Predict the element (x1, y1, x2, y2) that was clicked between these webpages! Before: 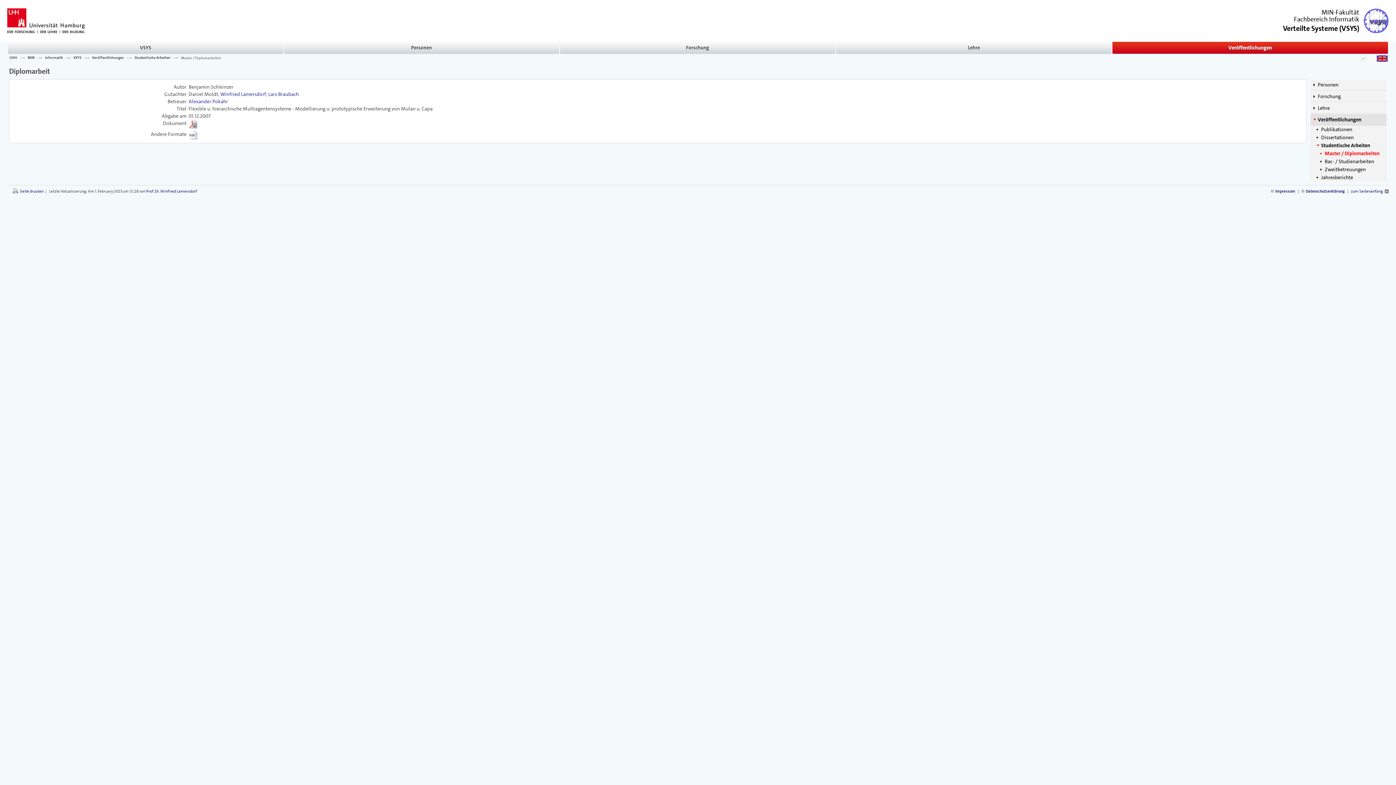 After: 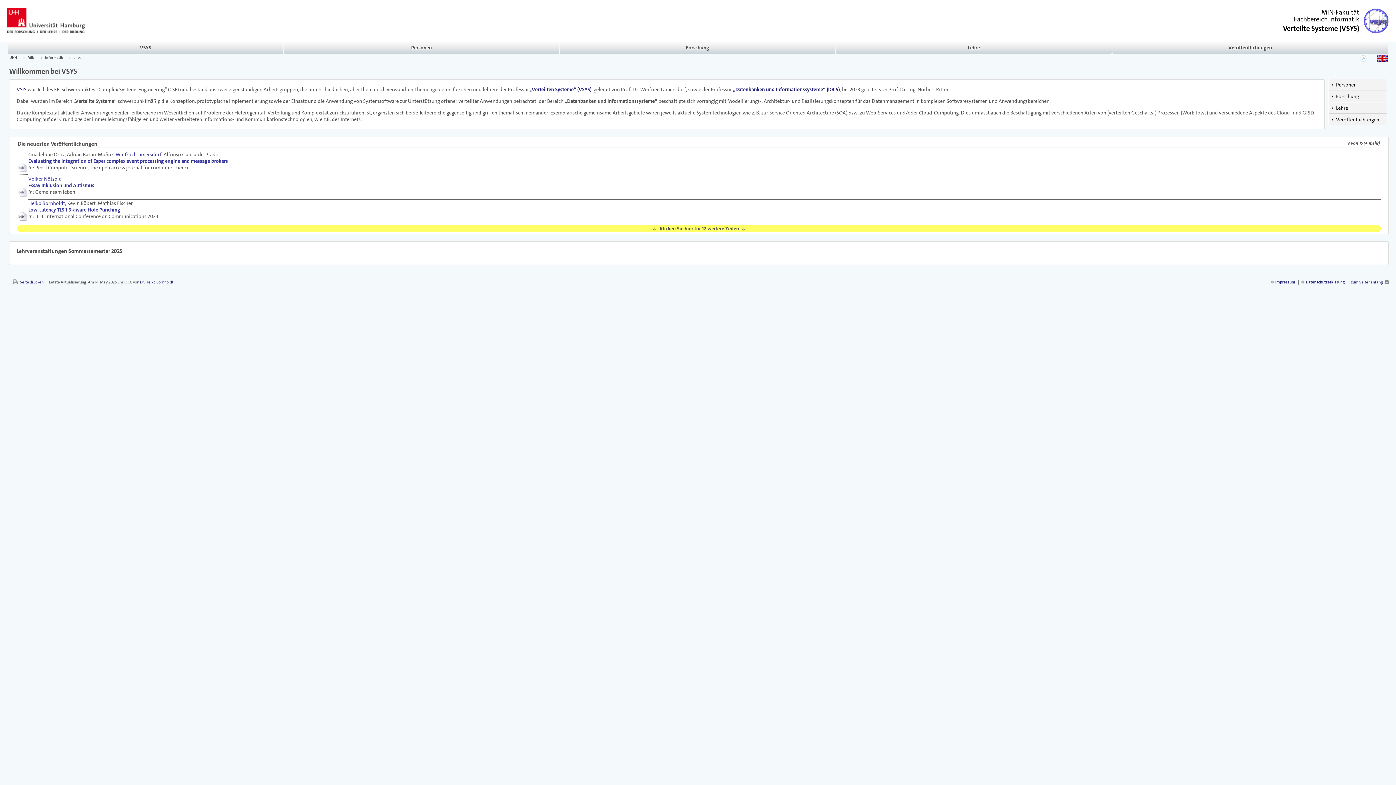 Action: bbox: (1283, 22, 1359, 31) label: Verteilte Systeme (VSYS)